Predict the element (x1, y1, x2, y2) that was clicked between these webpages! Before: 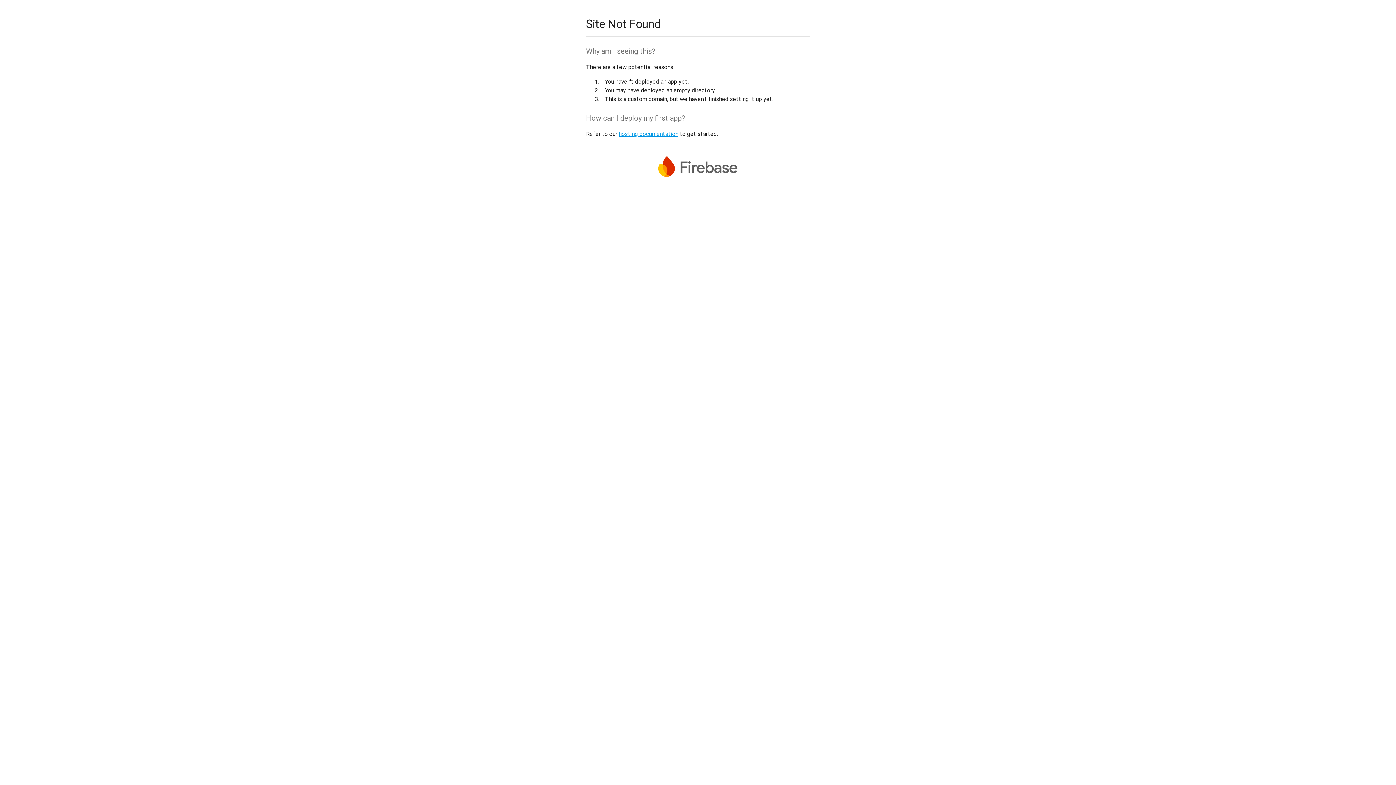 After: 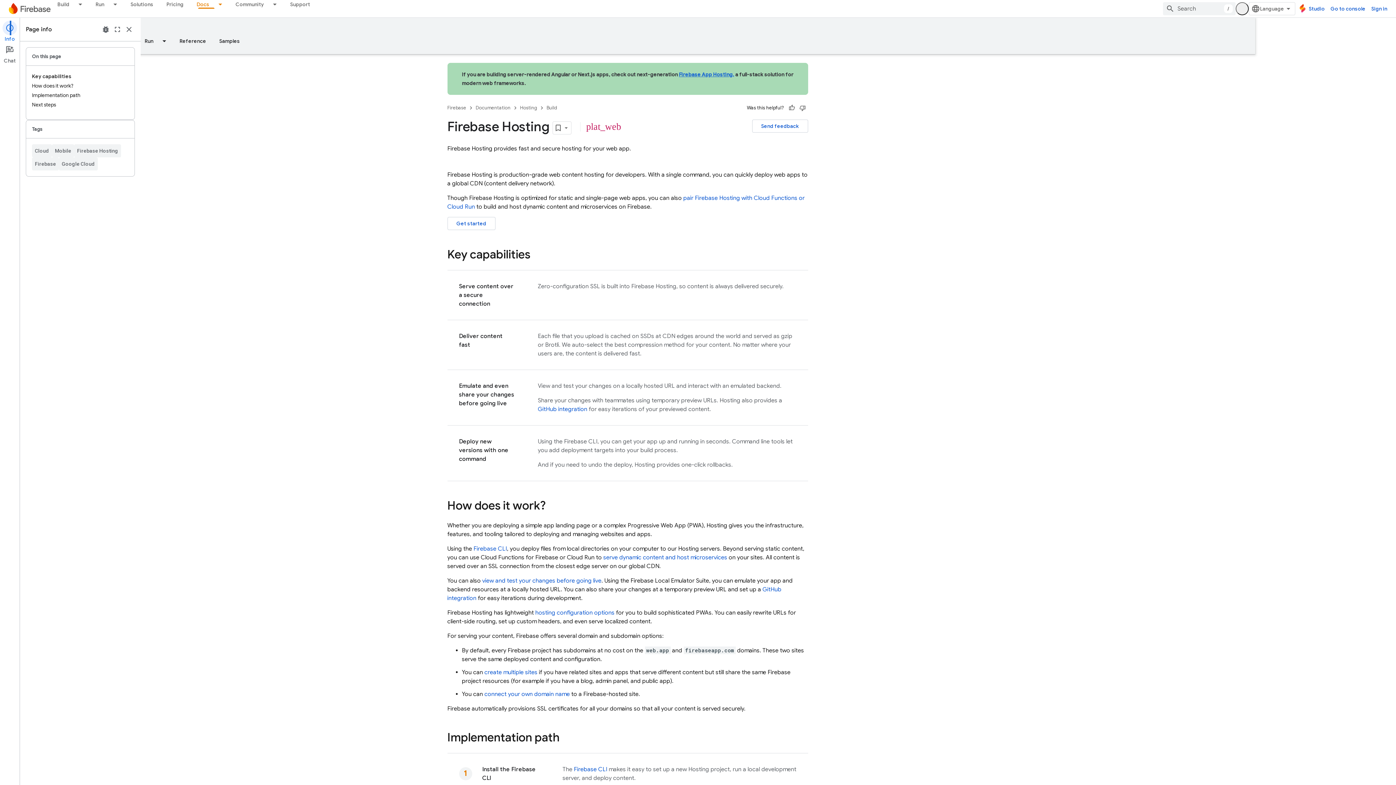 Action: label: hosting documentation bbox: (618, 130, 678, 137)